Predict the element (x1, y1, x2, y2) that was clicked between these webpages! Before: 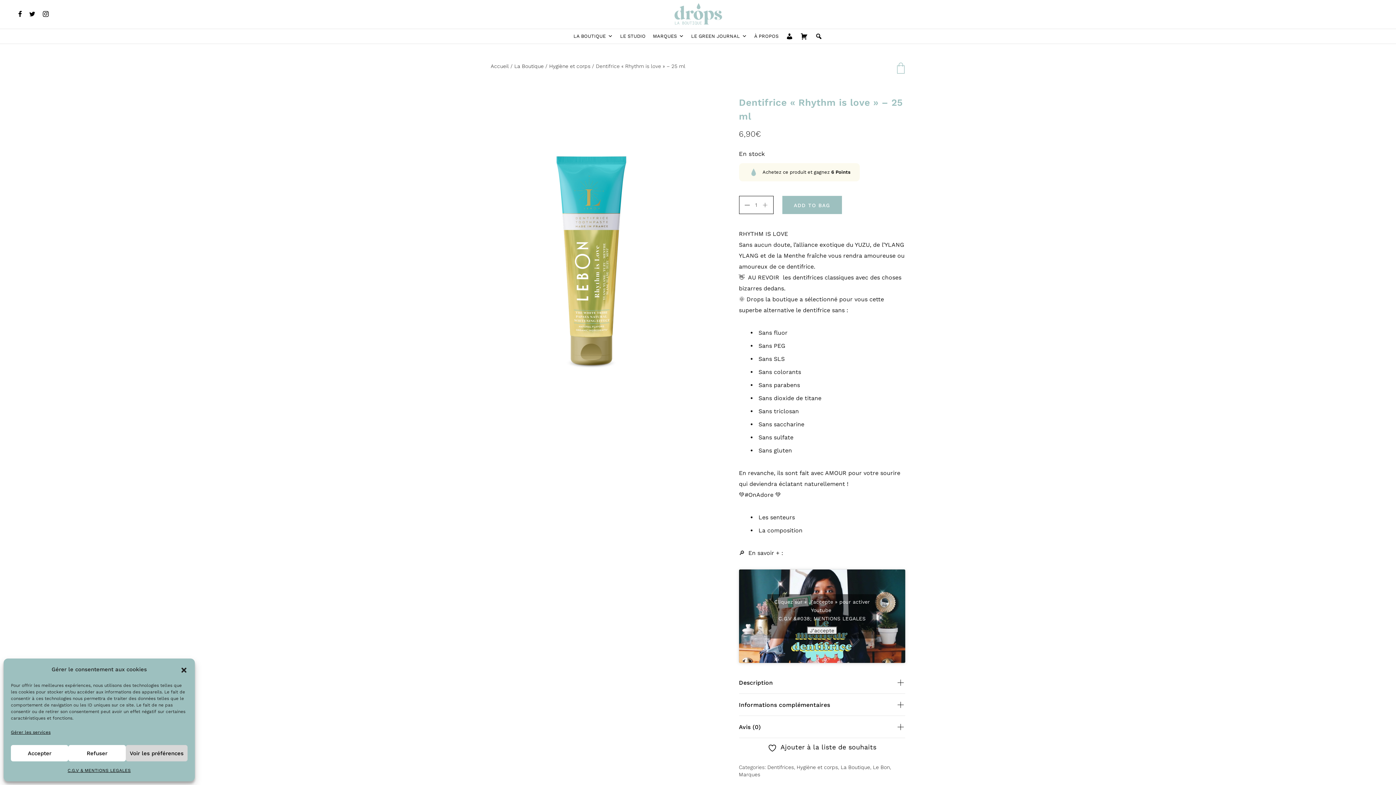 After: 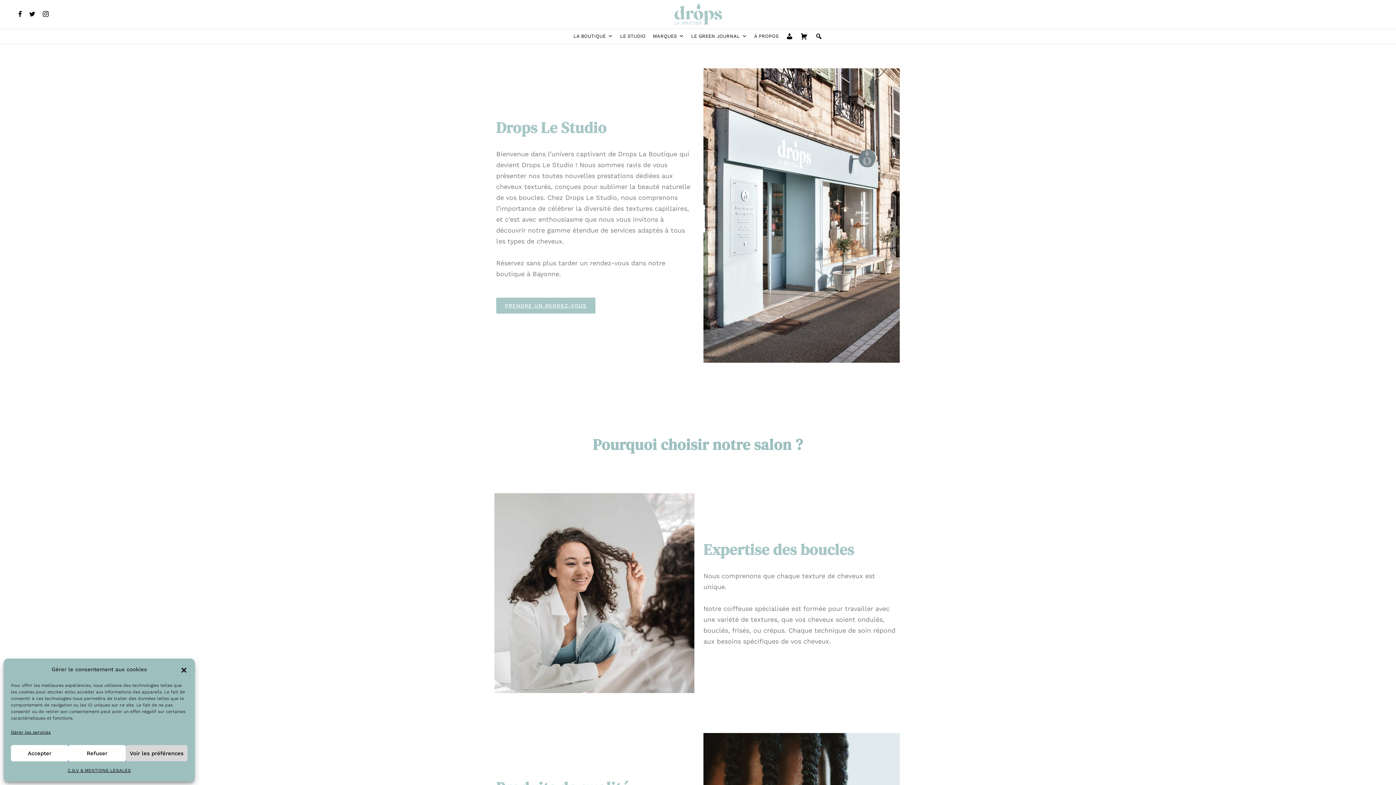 Action: bbox: (616, 29, 649, 43) label: LE STUDIO